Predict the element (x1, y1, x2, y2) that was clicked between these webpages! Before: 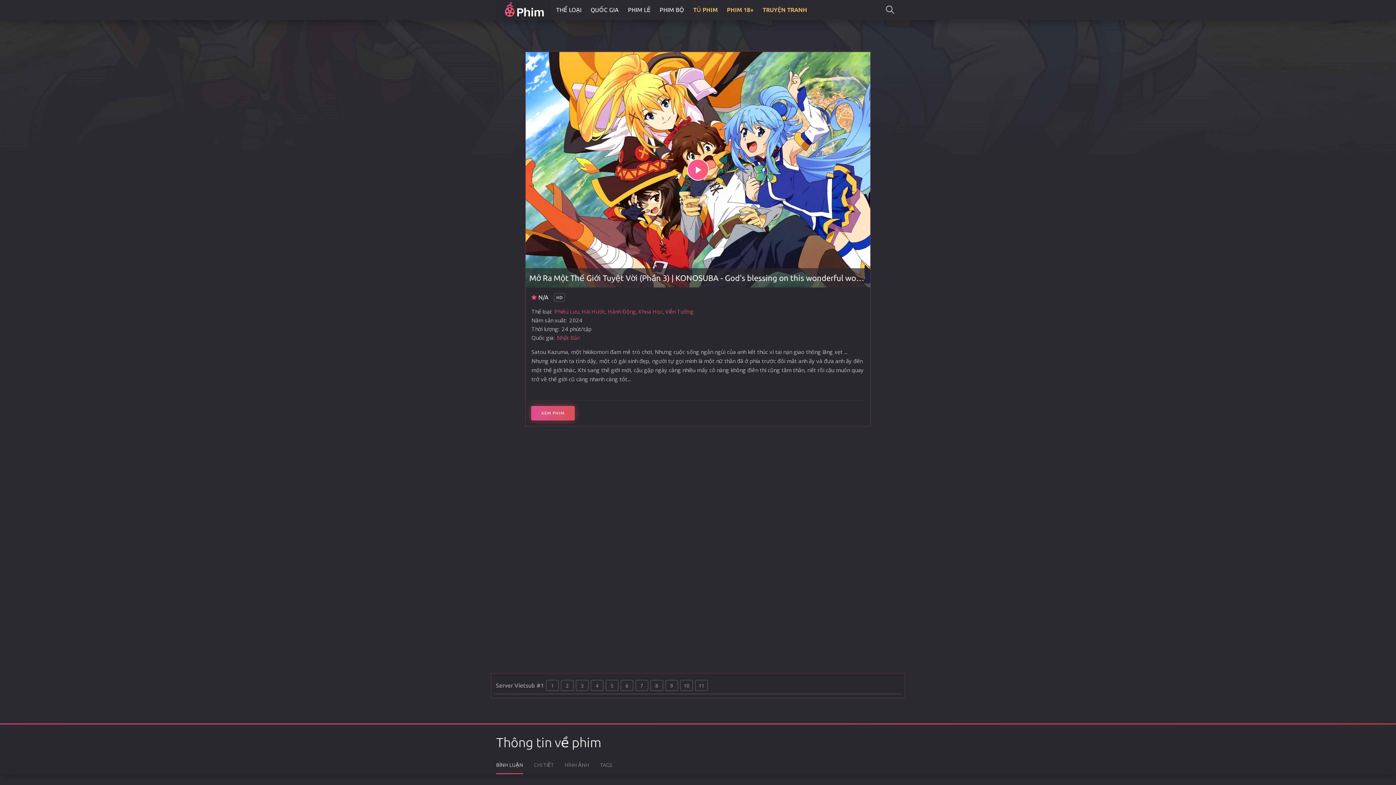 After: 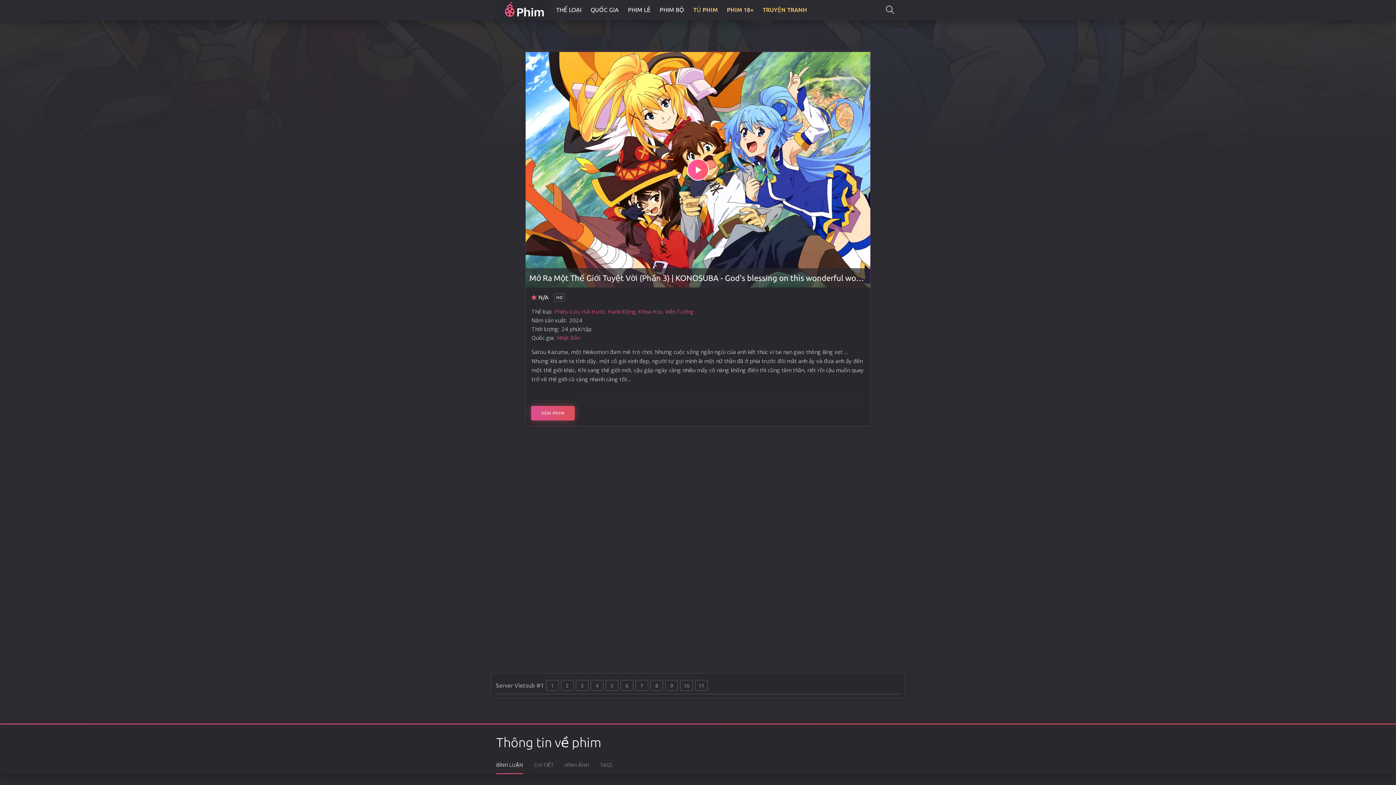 Action: bbox: (496, 756, 523, 774) label: BÌNH LUẬN